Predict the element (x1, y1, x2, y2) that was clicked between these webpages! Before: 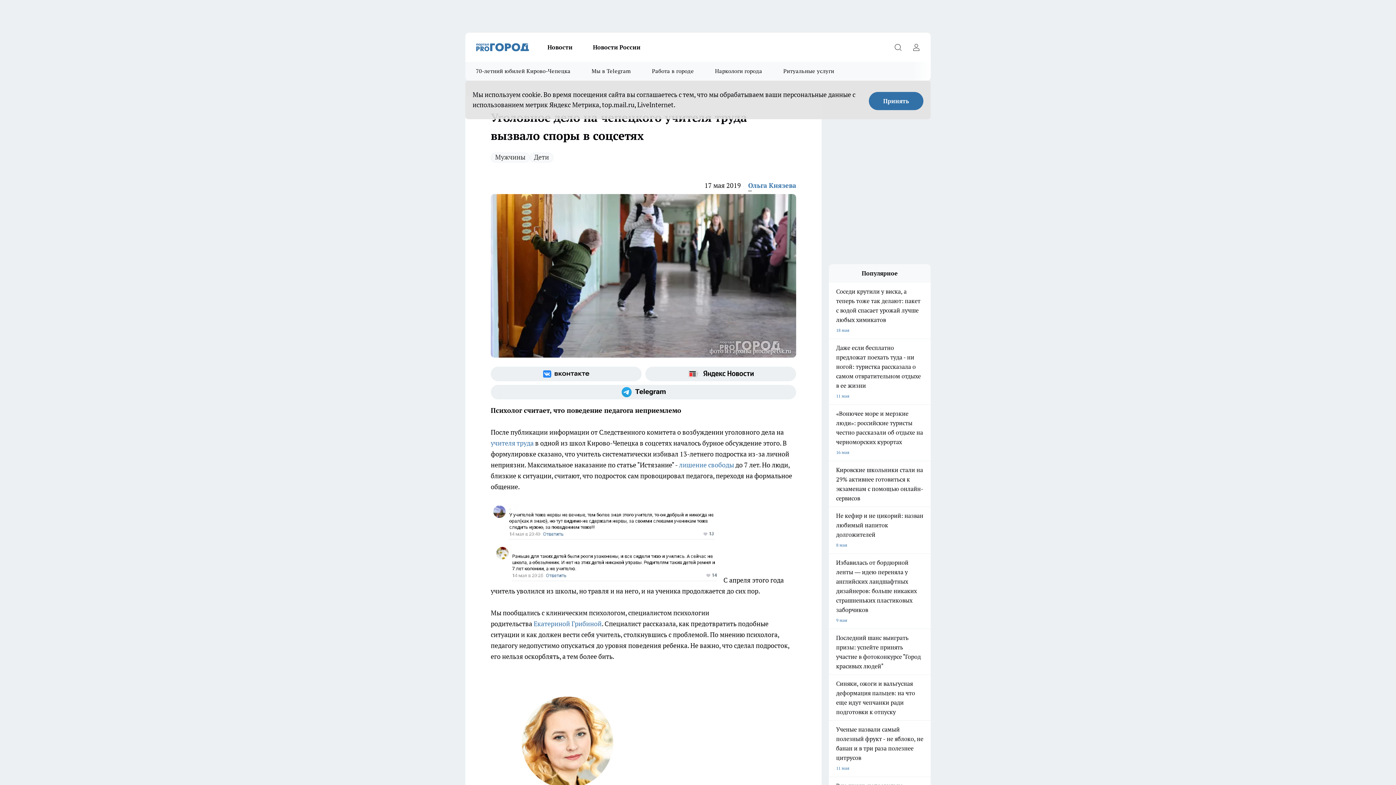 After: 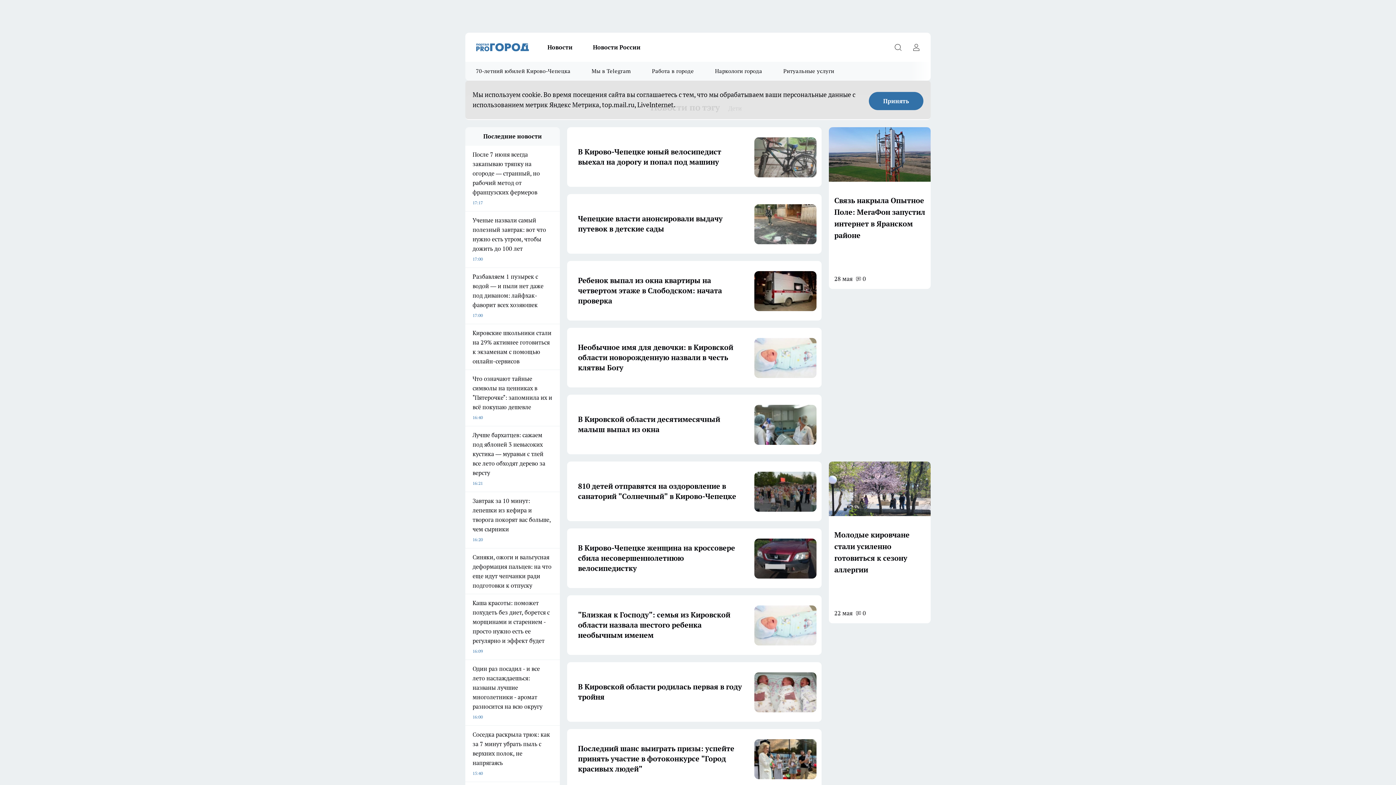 Action: label: Дети bbox: (529, 152, 553, 162)